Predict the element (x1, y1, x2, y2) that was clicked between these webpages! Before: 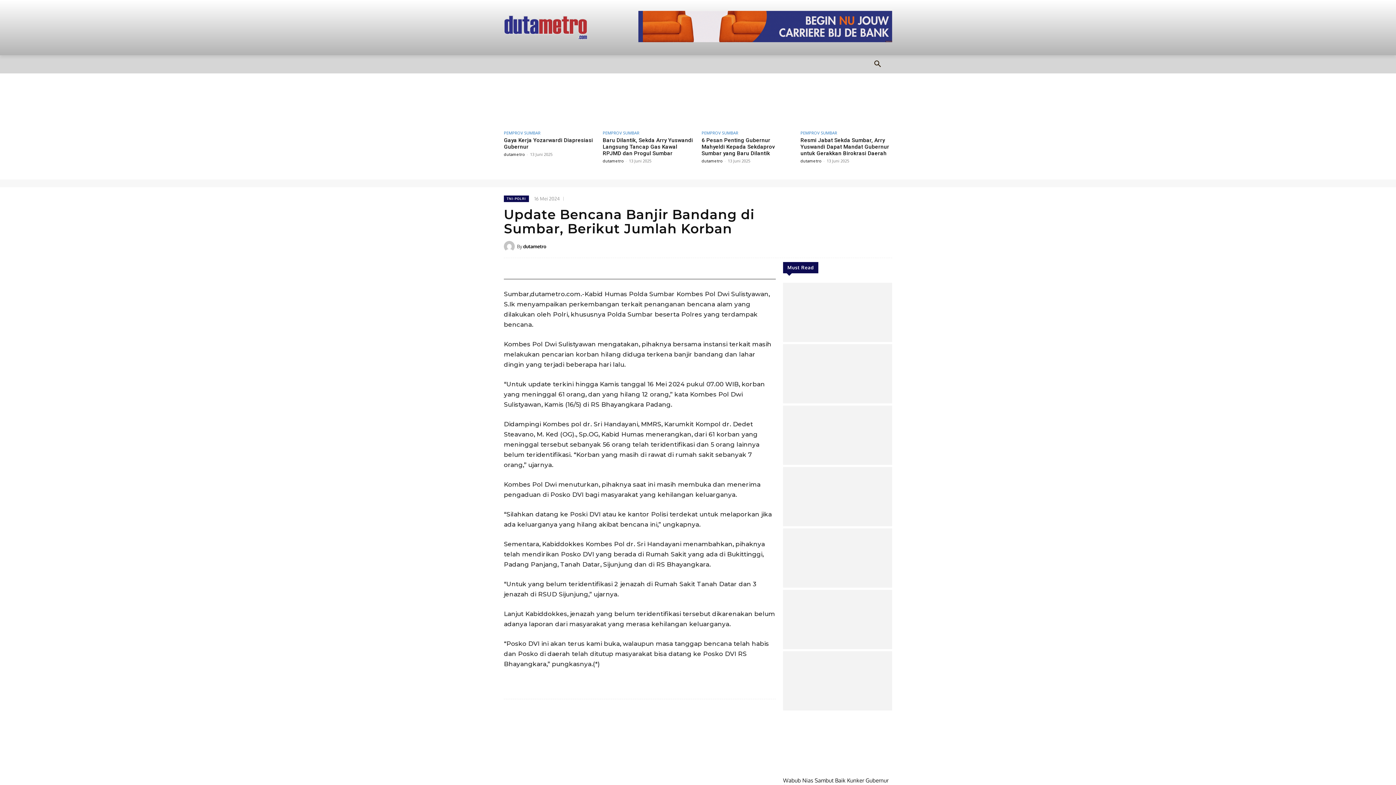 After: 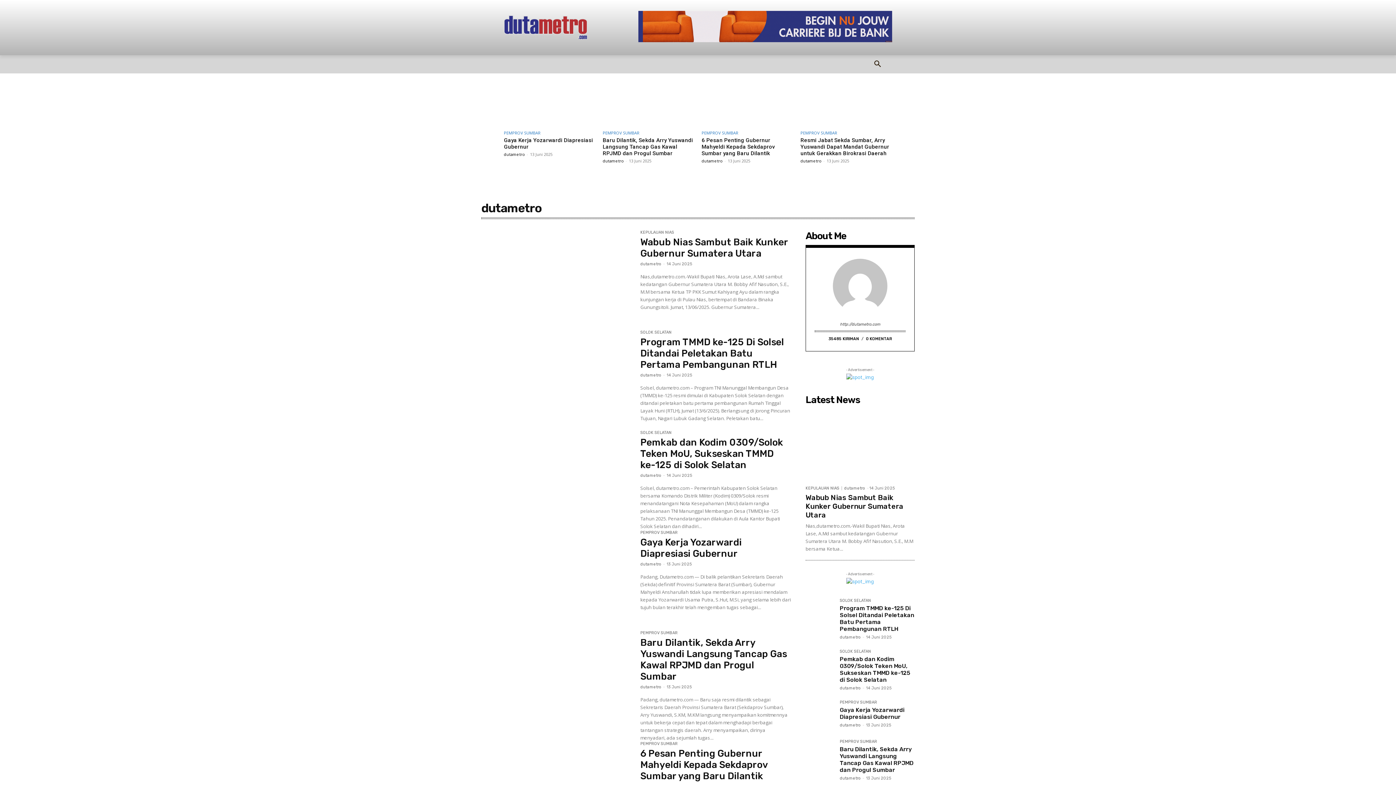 Action: bbox: (523, 241, 546, 252) label: dutametro